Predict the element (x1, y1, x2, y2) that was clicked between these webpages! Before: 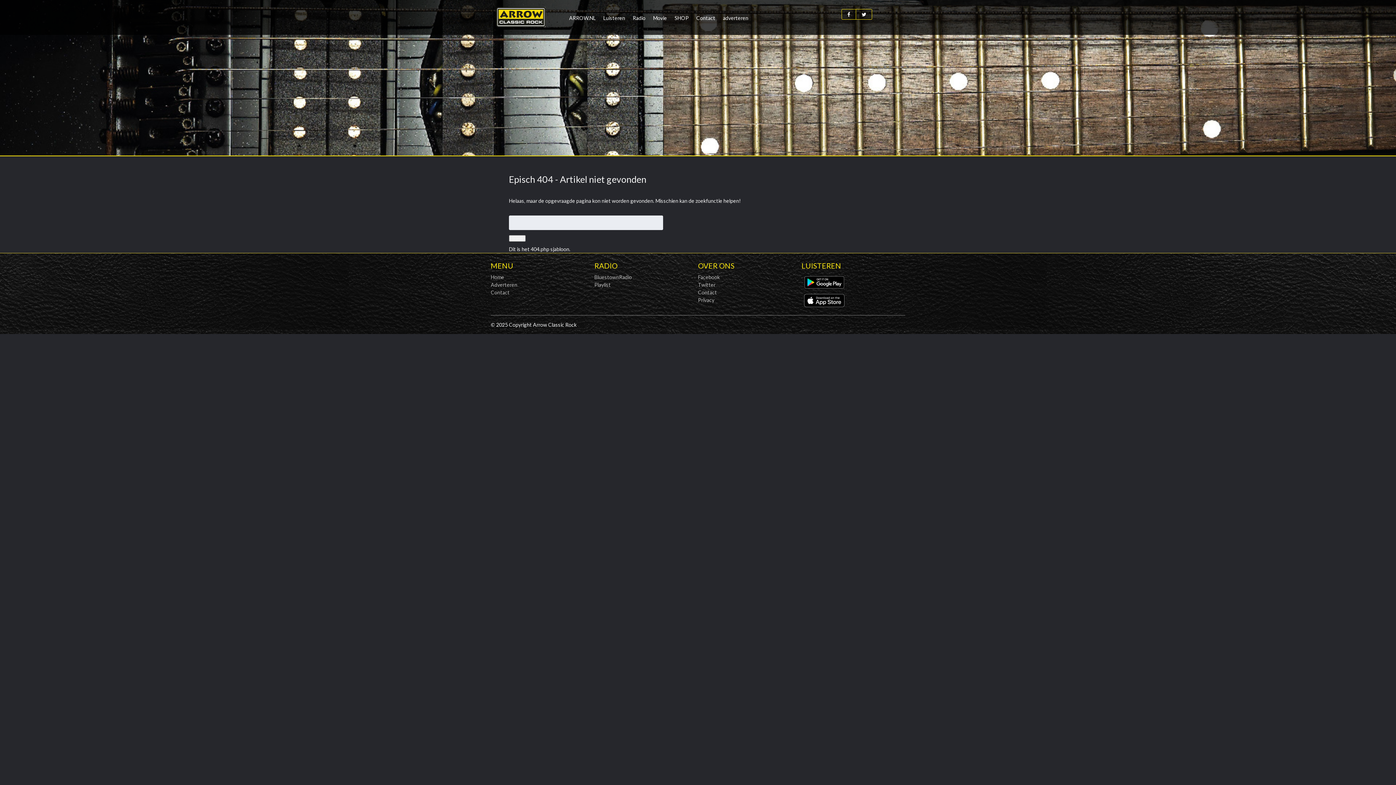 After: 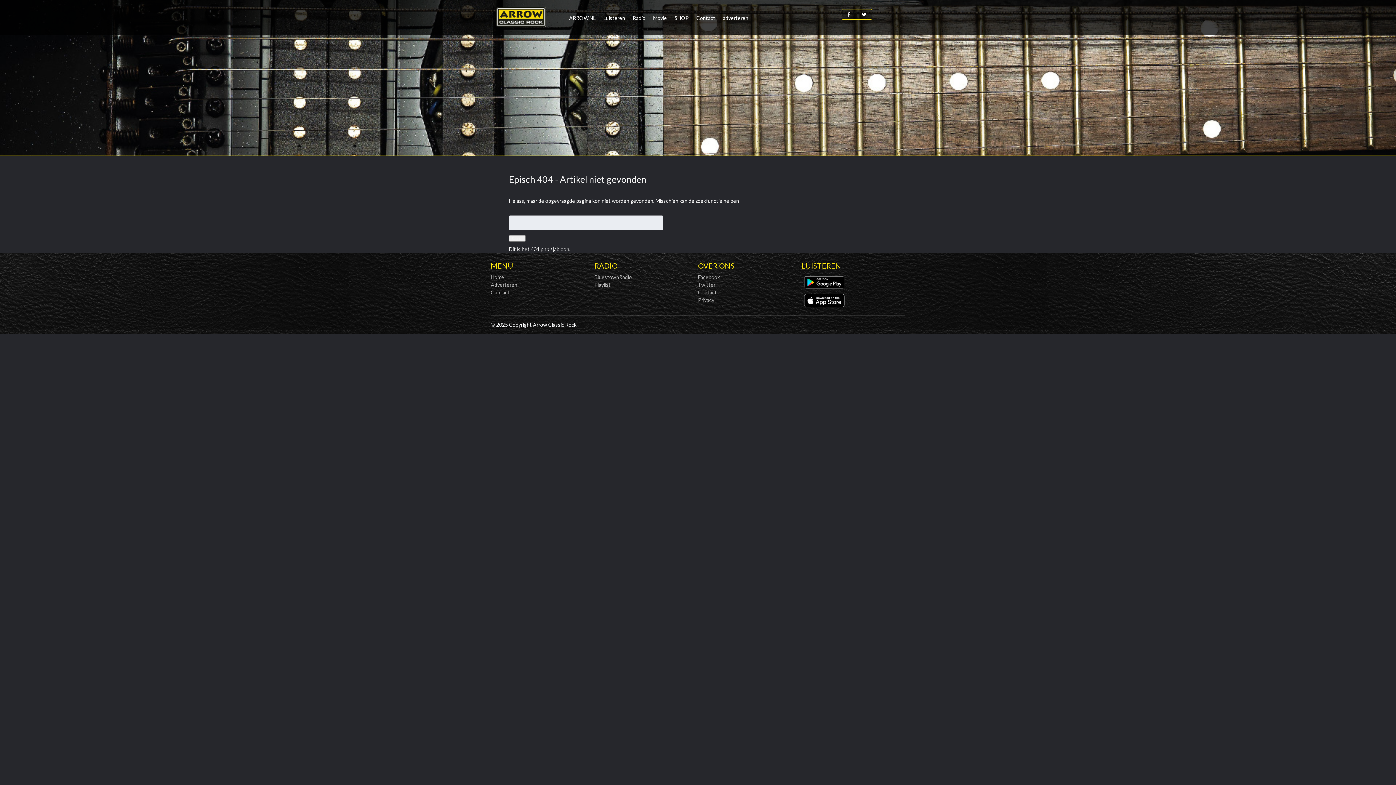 Action: bbox: (594, 274, 632, 280) label: BluestownRadio